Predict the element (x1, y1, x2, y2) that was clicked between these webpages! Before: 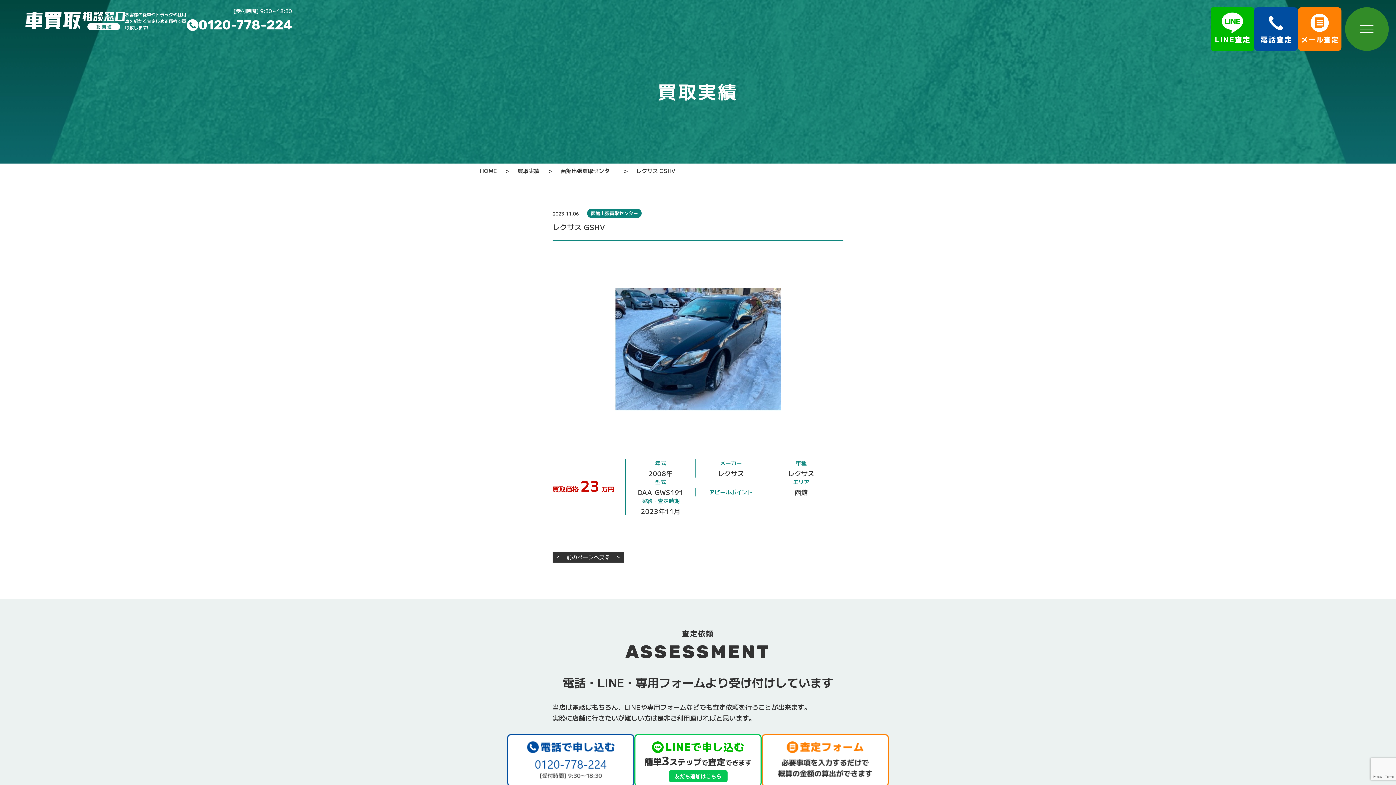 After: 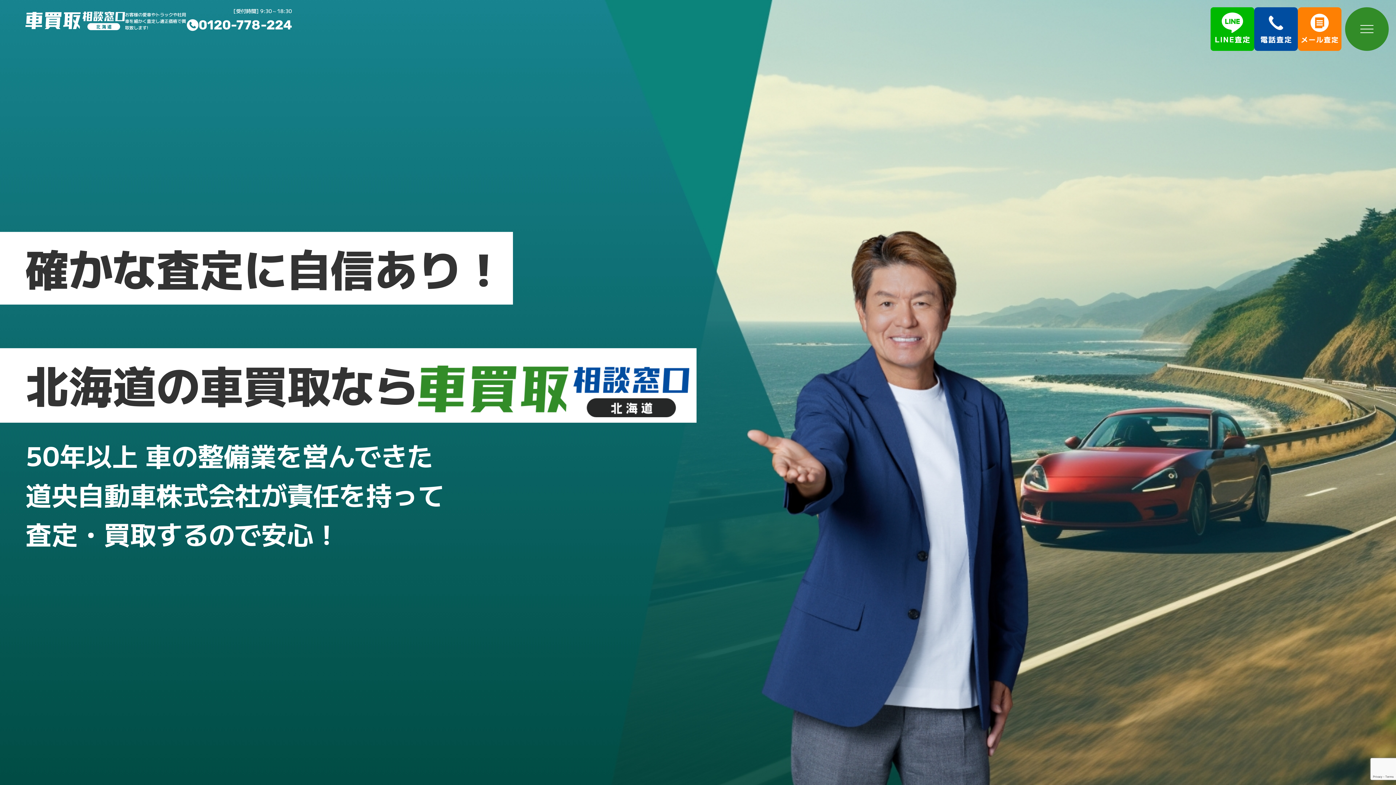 Action: bbox: (480, 166, 496, 174) label: HOME